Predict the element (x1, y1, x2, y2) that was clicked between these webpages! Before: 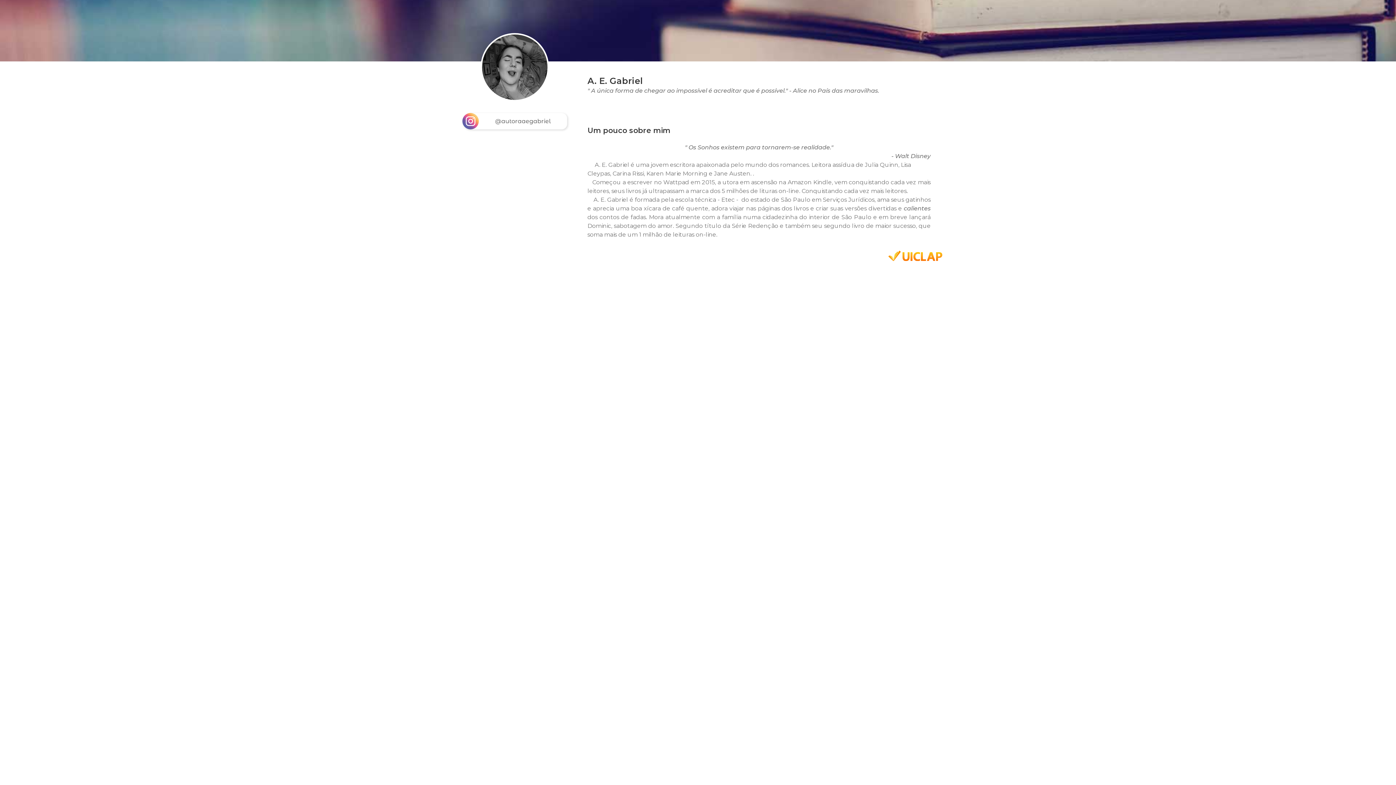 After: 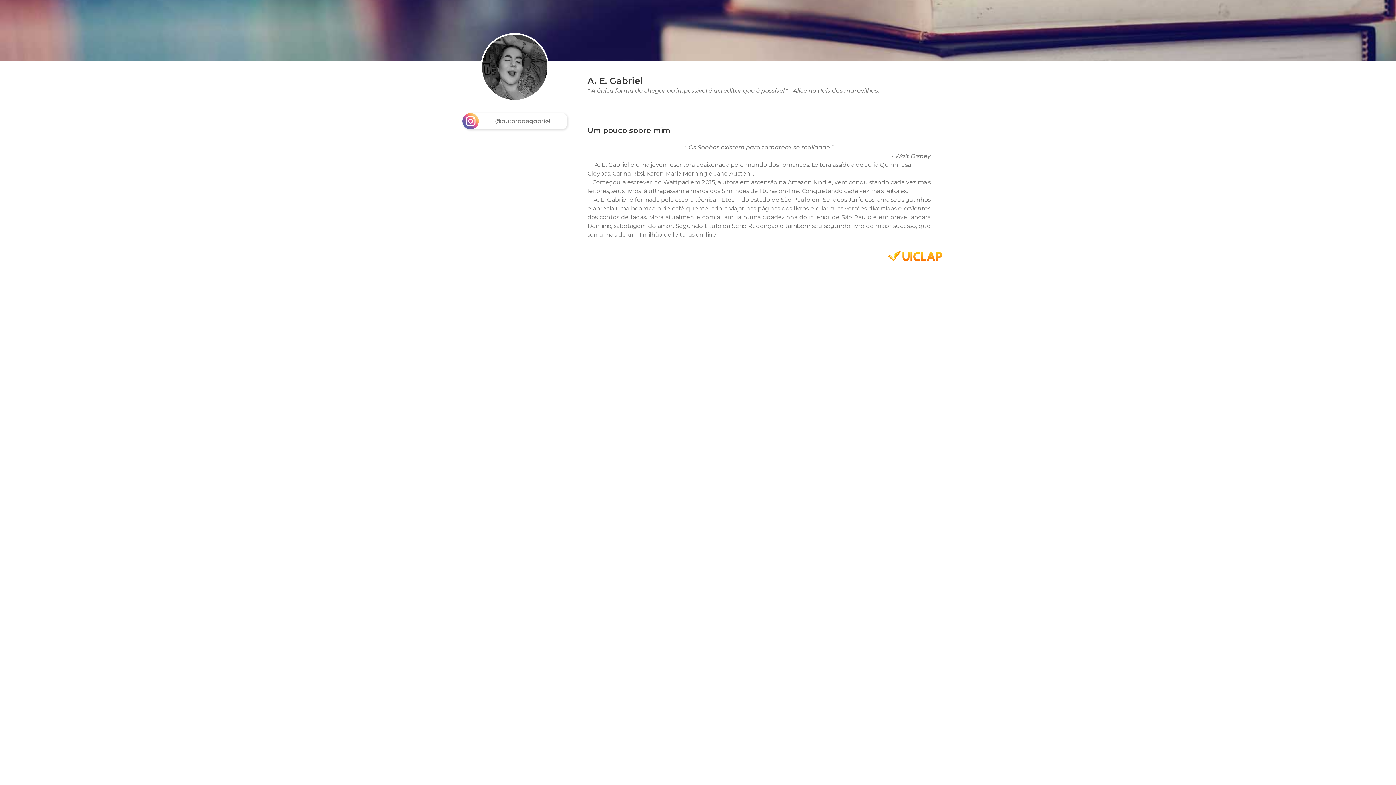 Action: bbox: (888, 255, 942, 262)